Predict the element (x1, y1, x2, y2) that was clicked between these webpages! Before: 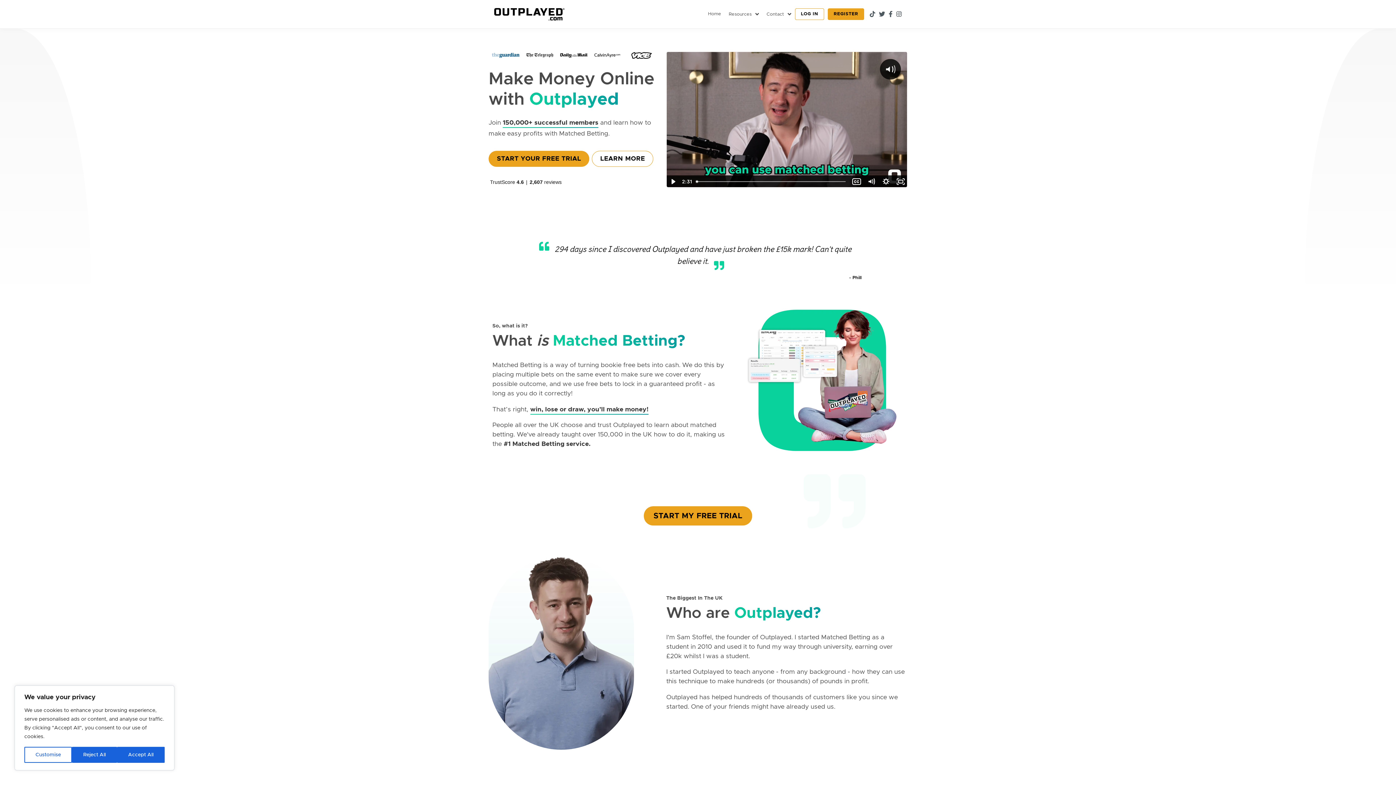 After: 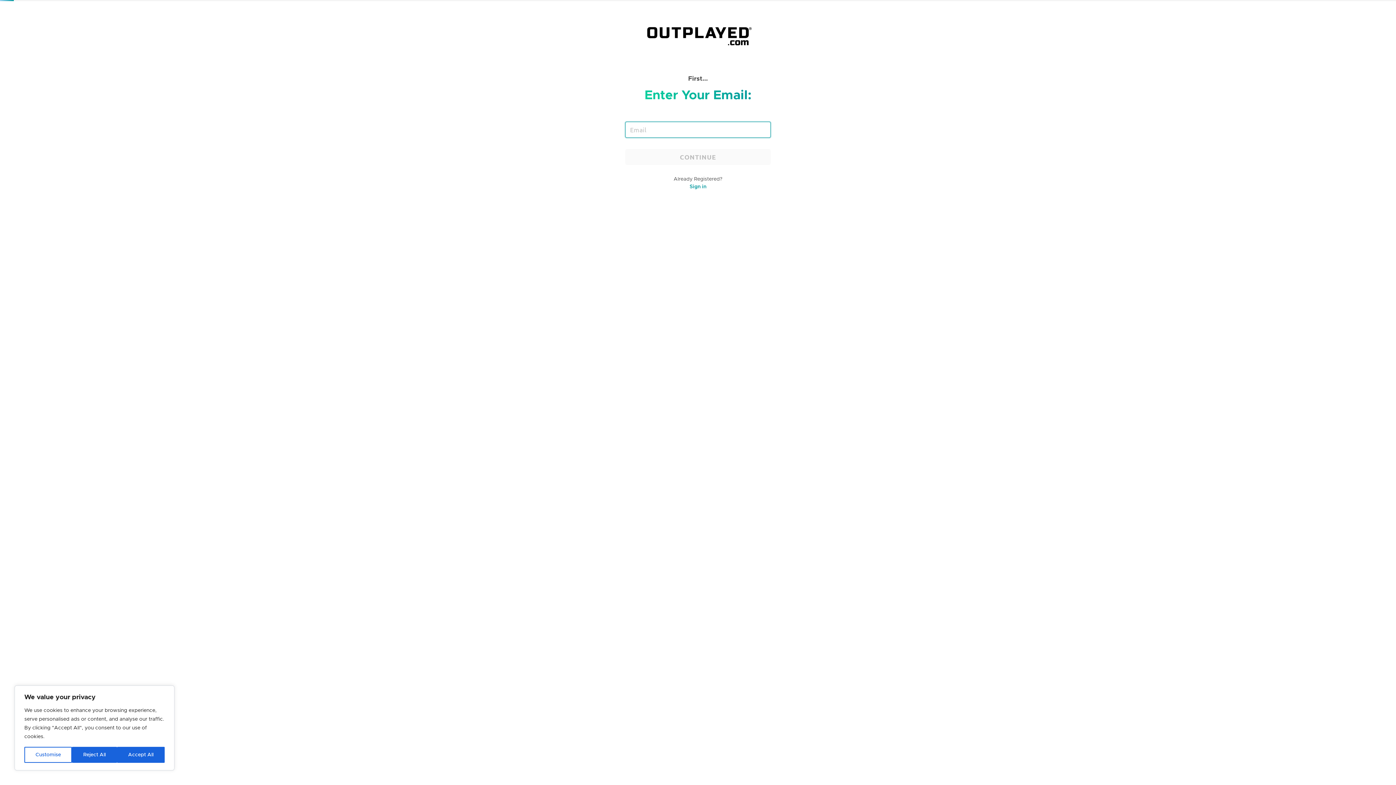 Action: bbox: (488, 150, 589, 166) label: START YOUR FREE TRIAL